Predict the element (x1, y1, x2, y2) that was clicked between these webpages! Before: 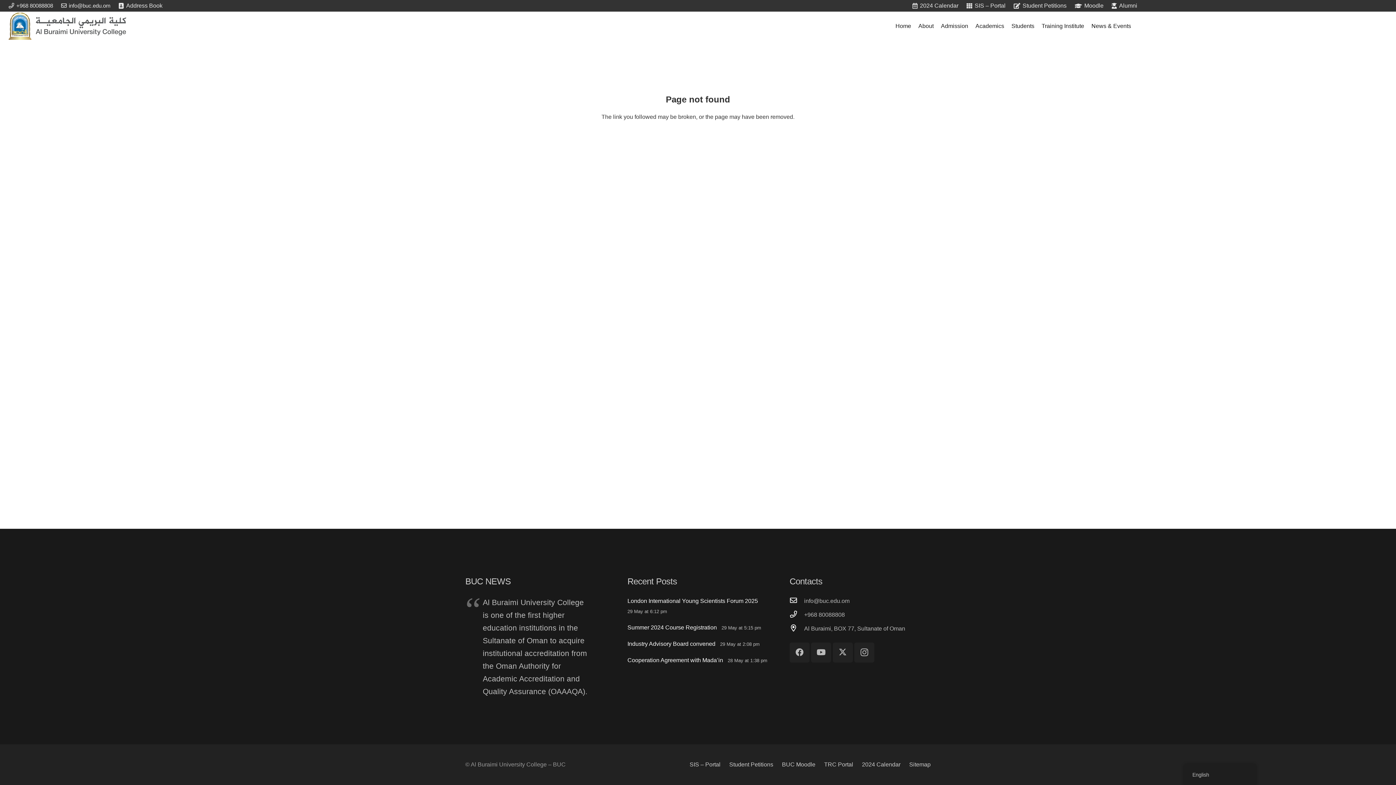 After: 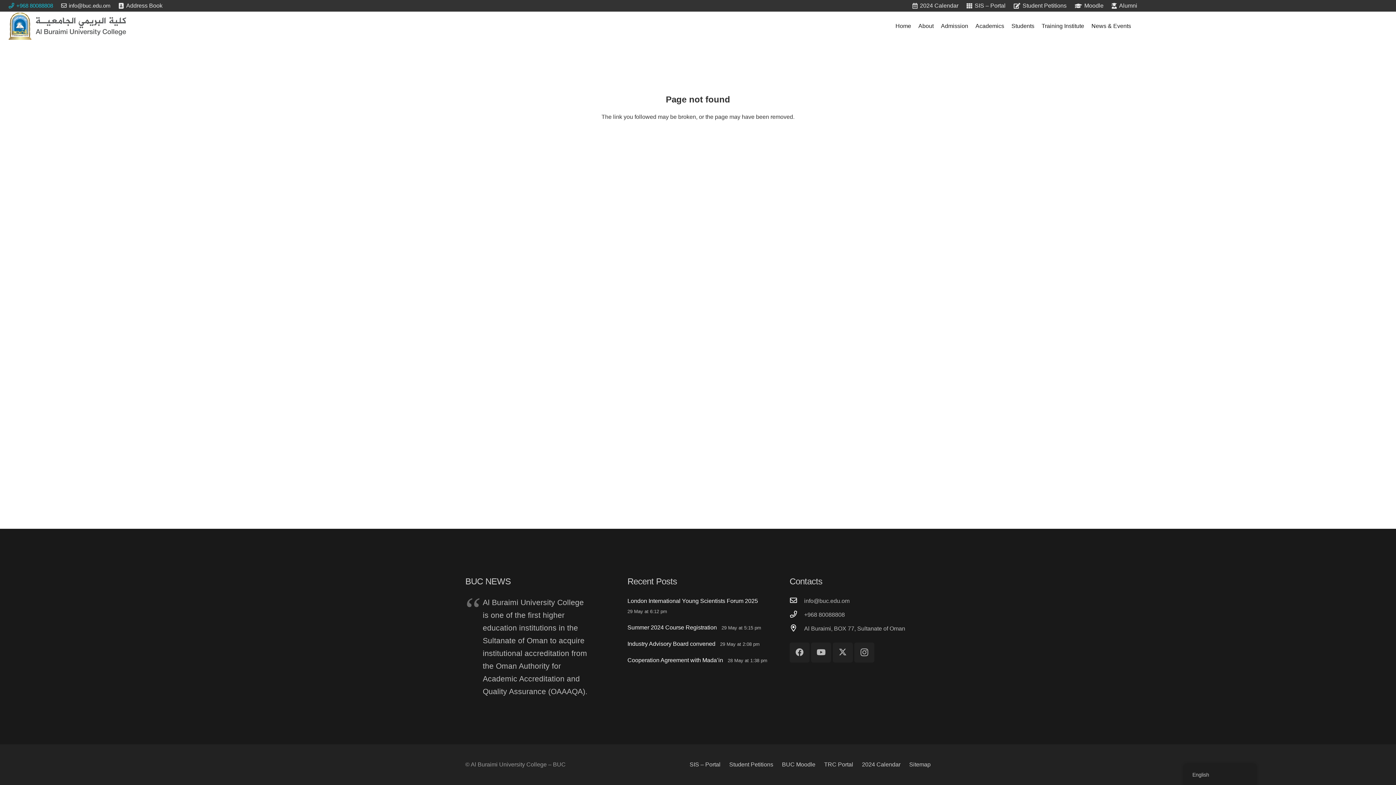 Action: label: +968 80088808 bbox: (8, 2, 53, 8)